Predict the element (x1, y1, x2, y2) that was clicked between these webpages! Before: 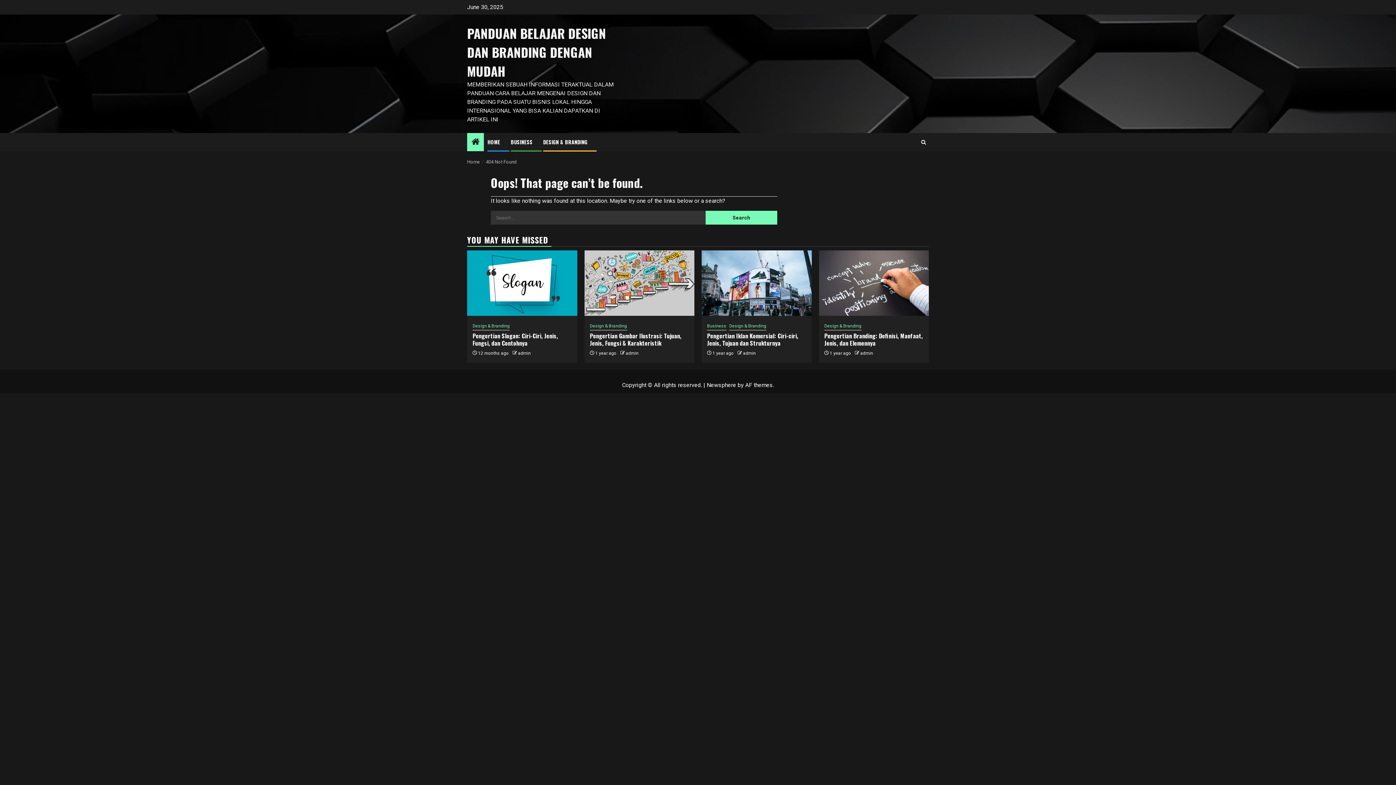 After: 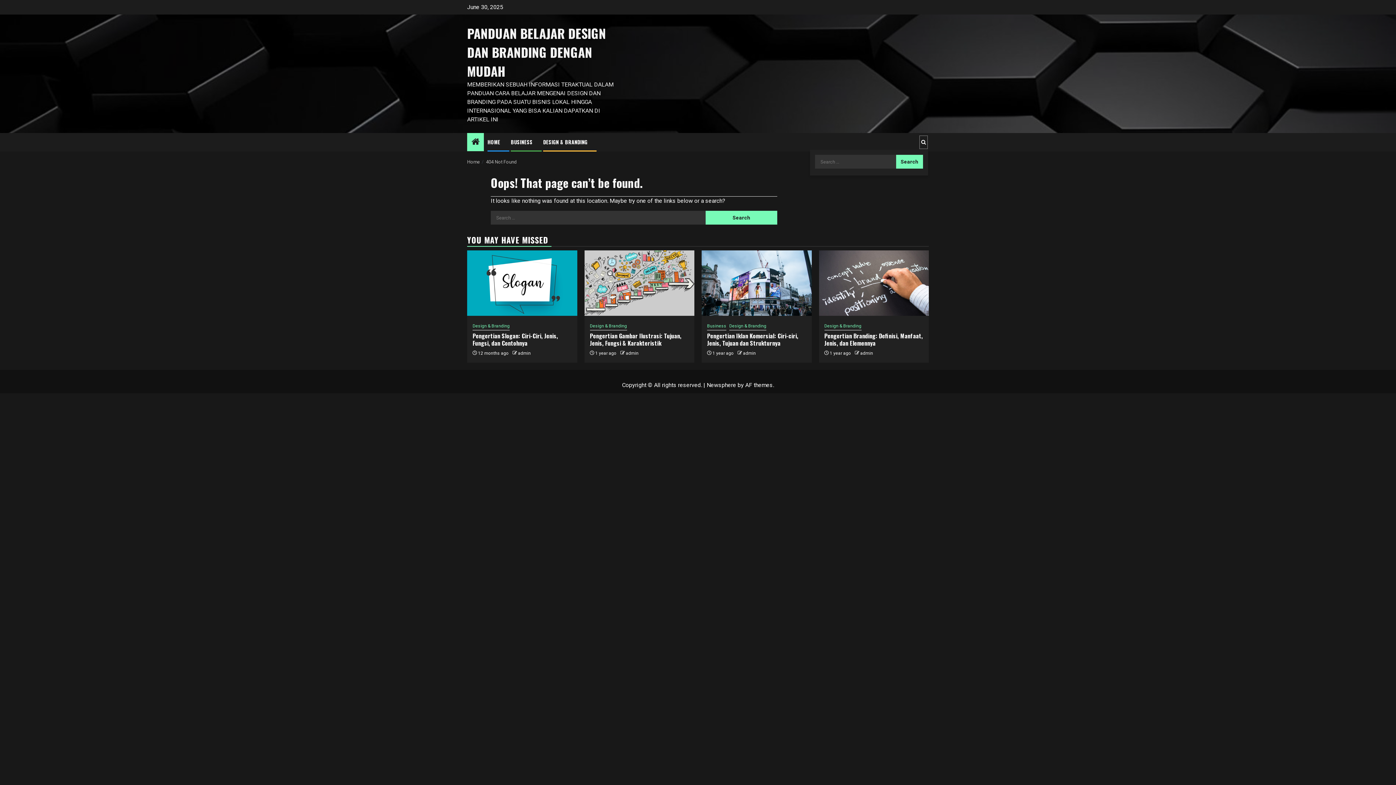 Action: bbox: (919, 135, 928, 149)